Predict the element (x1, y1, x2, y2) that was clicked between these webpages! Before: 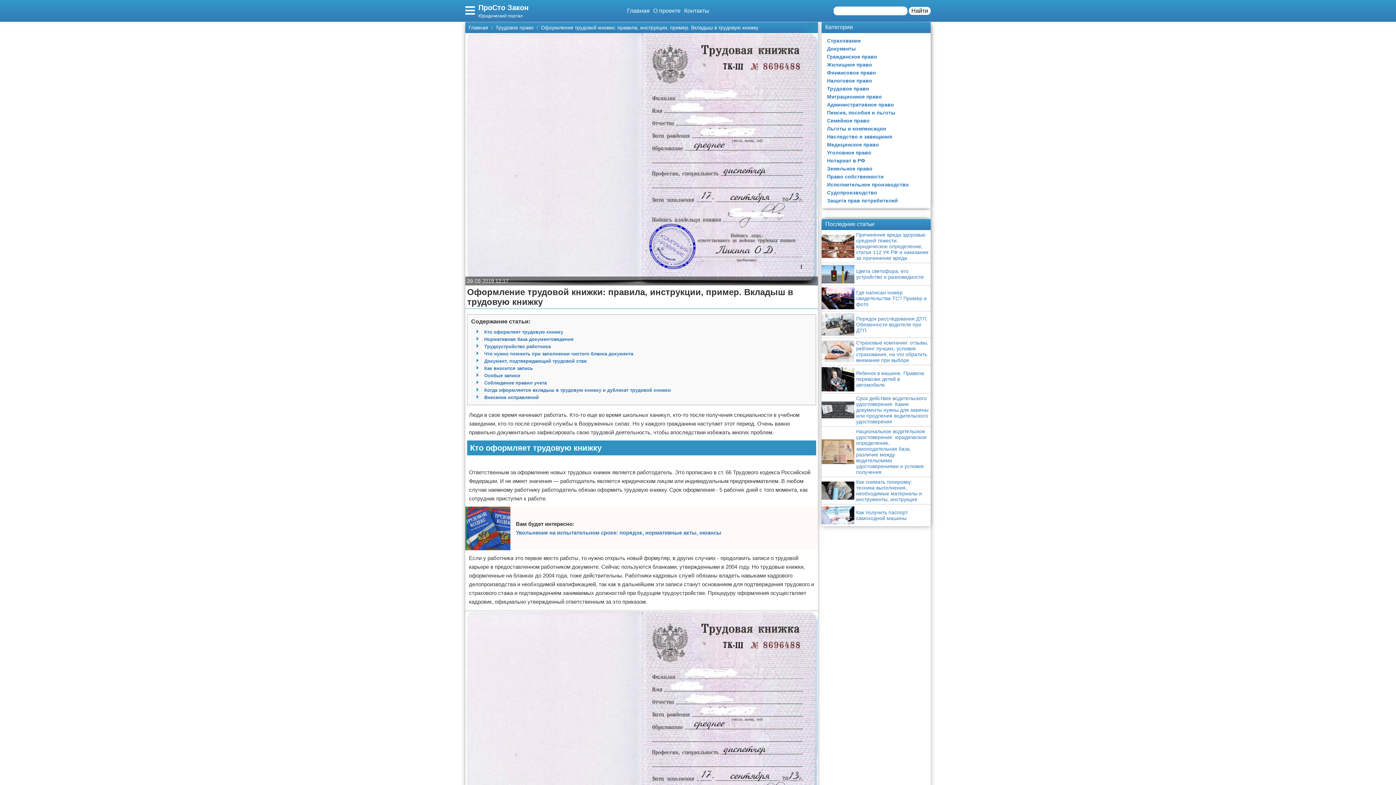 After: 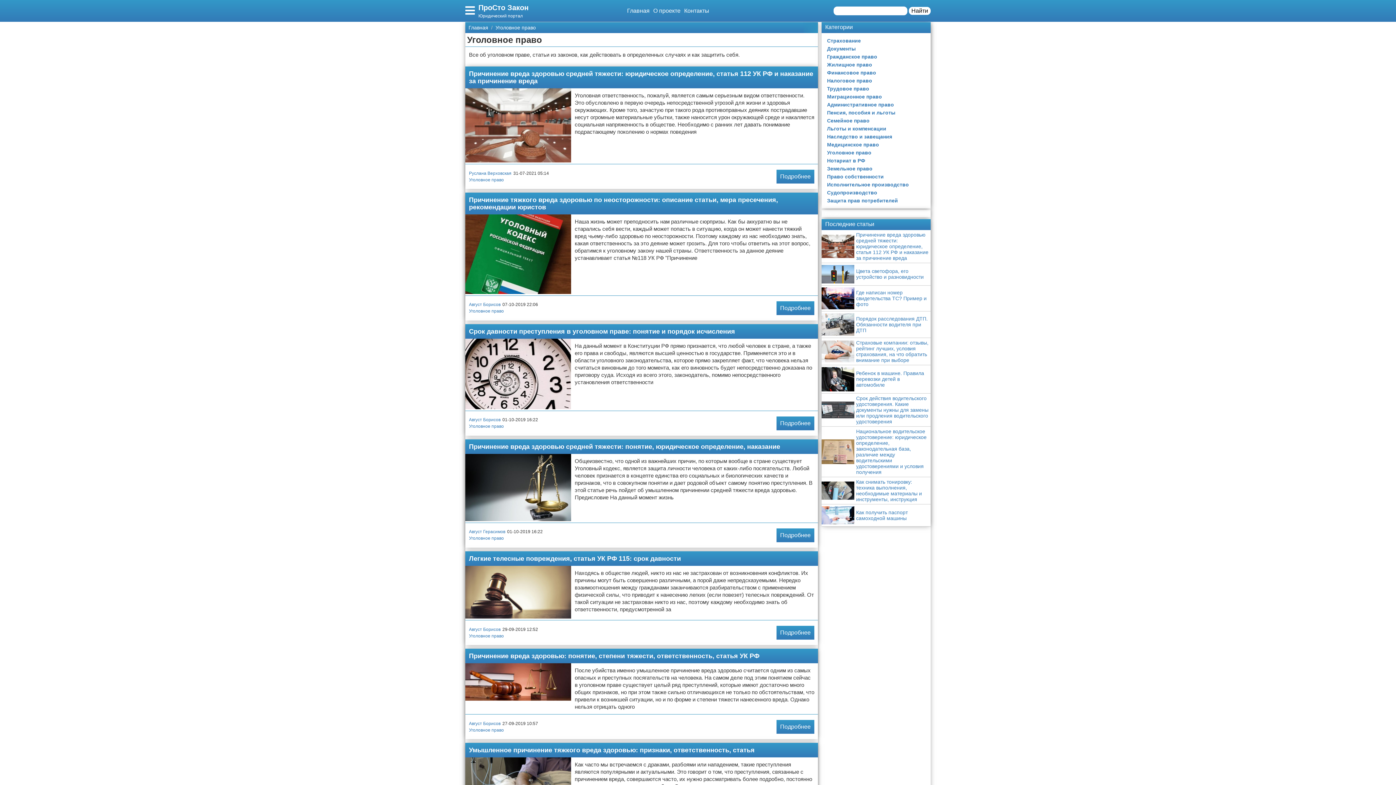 Action: bbox: (821, 148, 923, 156) label: Уголовное право